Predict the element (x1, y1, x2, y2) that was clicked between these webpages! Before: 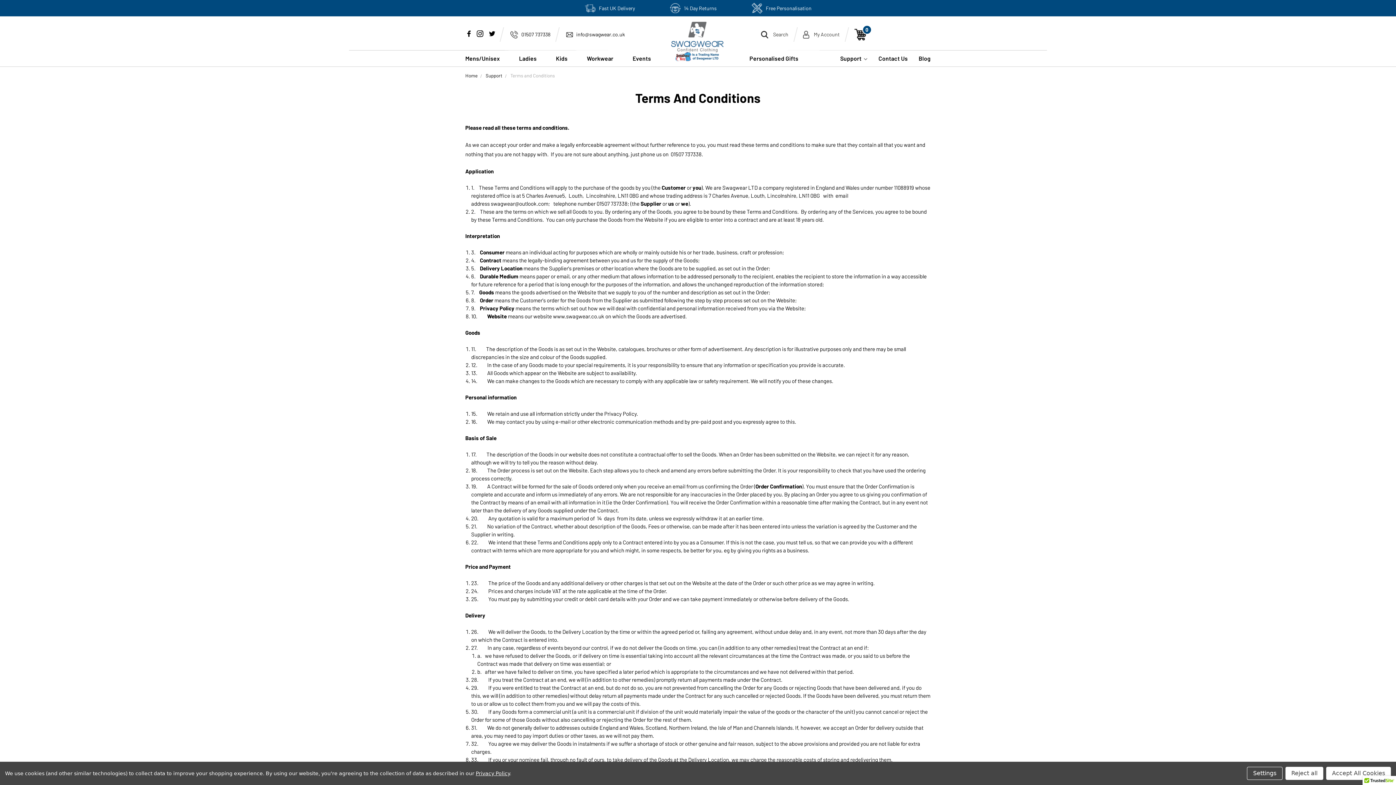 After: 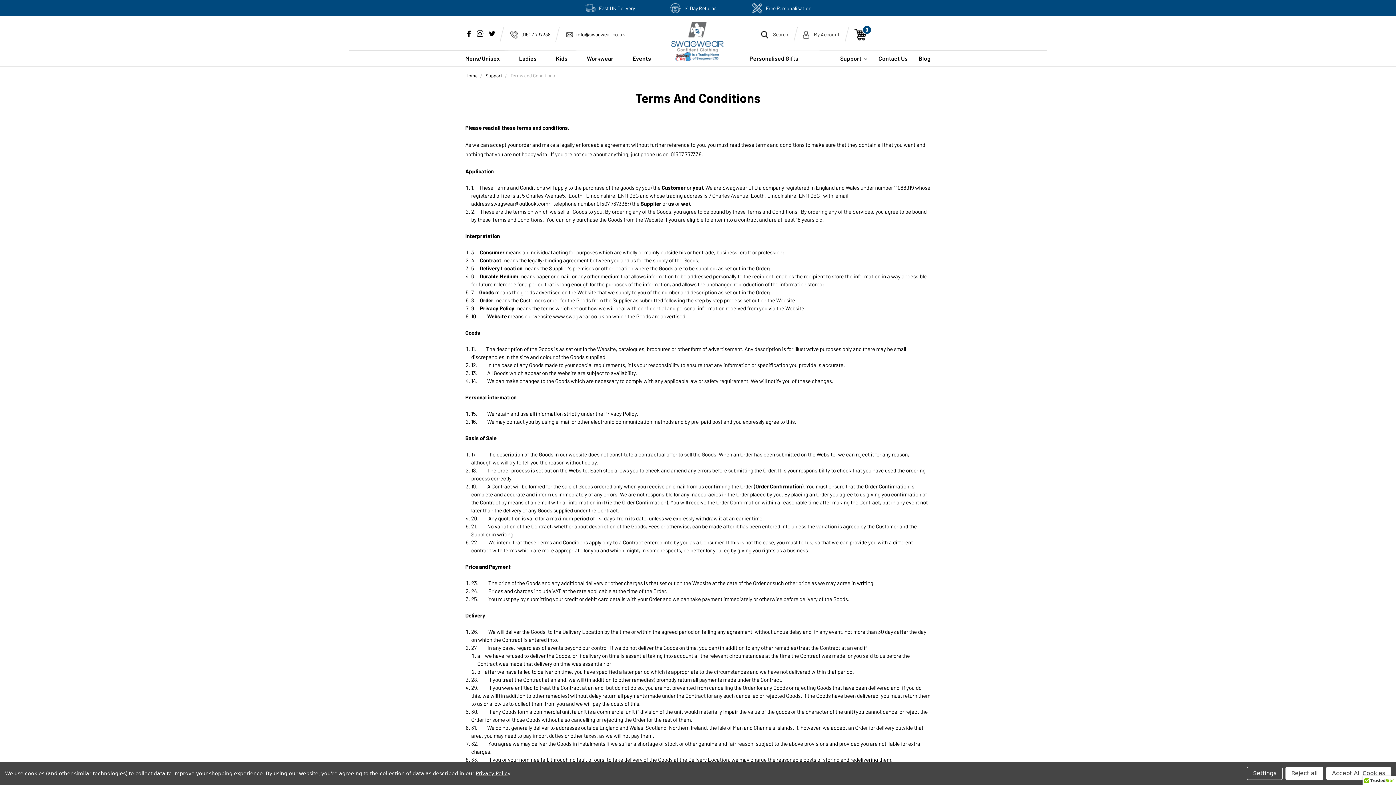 Action: bbox: (475, 770, 509, 776) label: Privacy Policy